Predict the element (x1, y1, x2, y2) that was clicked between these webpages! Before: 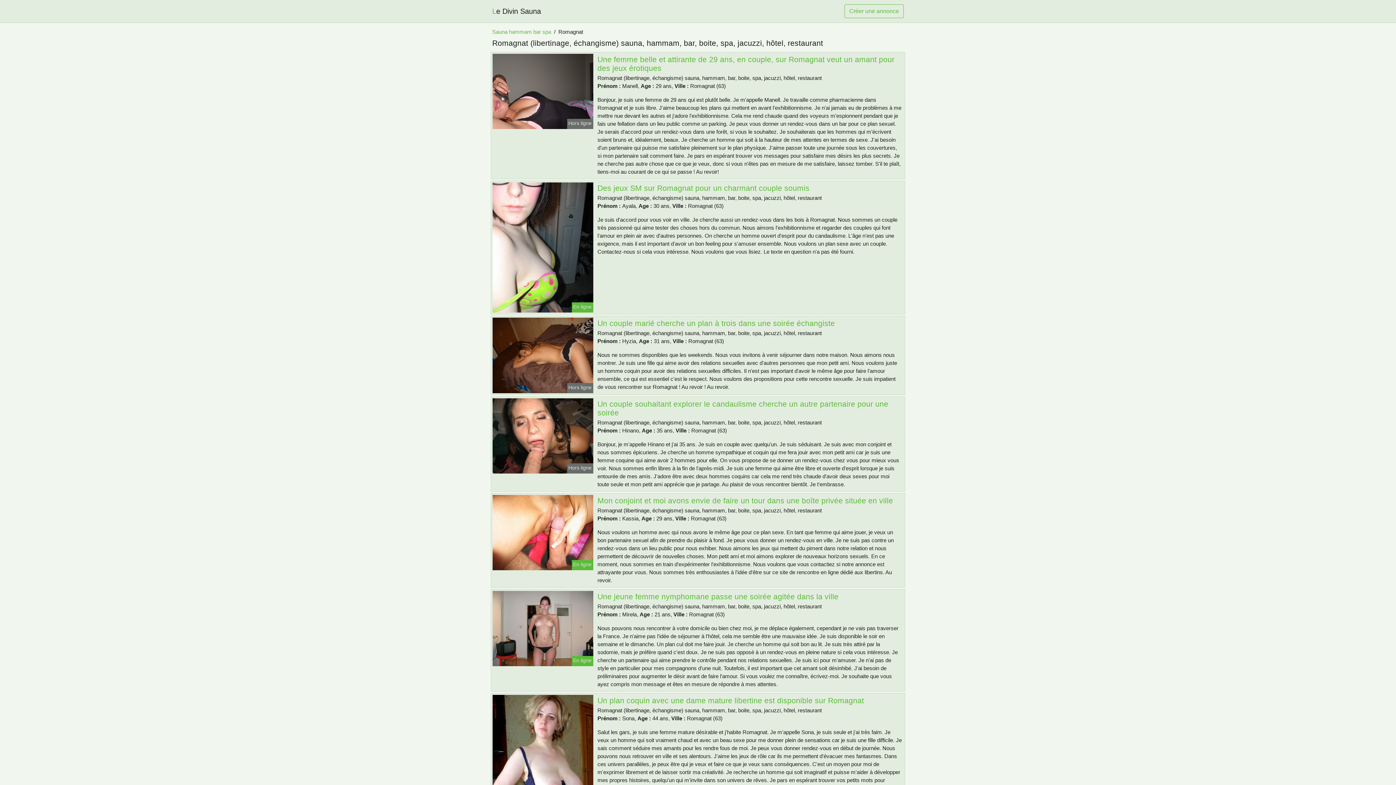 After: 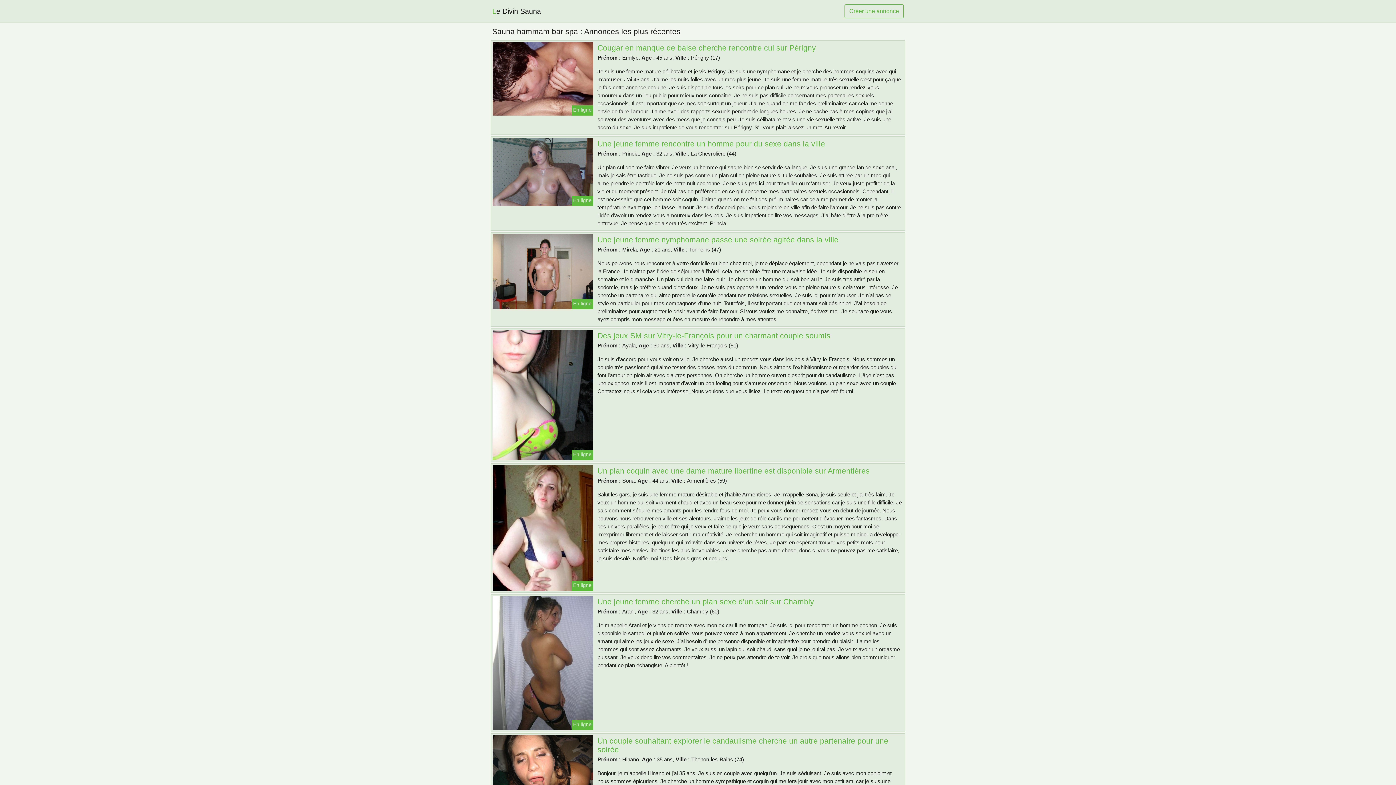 Action: label: Le Divin Sauna bbox: (492, 4, 541, 18)